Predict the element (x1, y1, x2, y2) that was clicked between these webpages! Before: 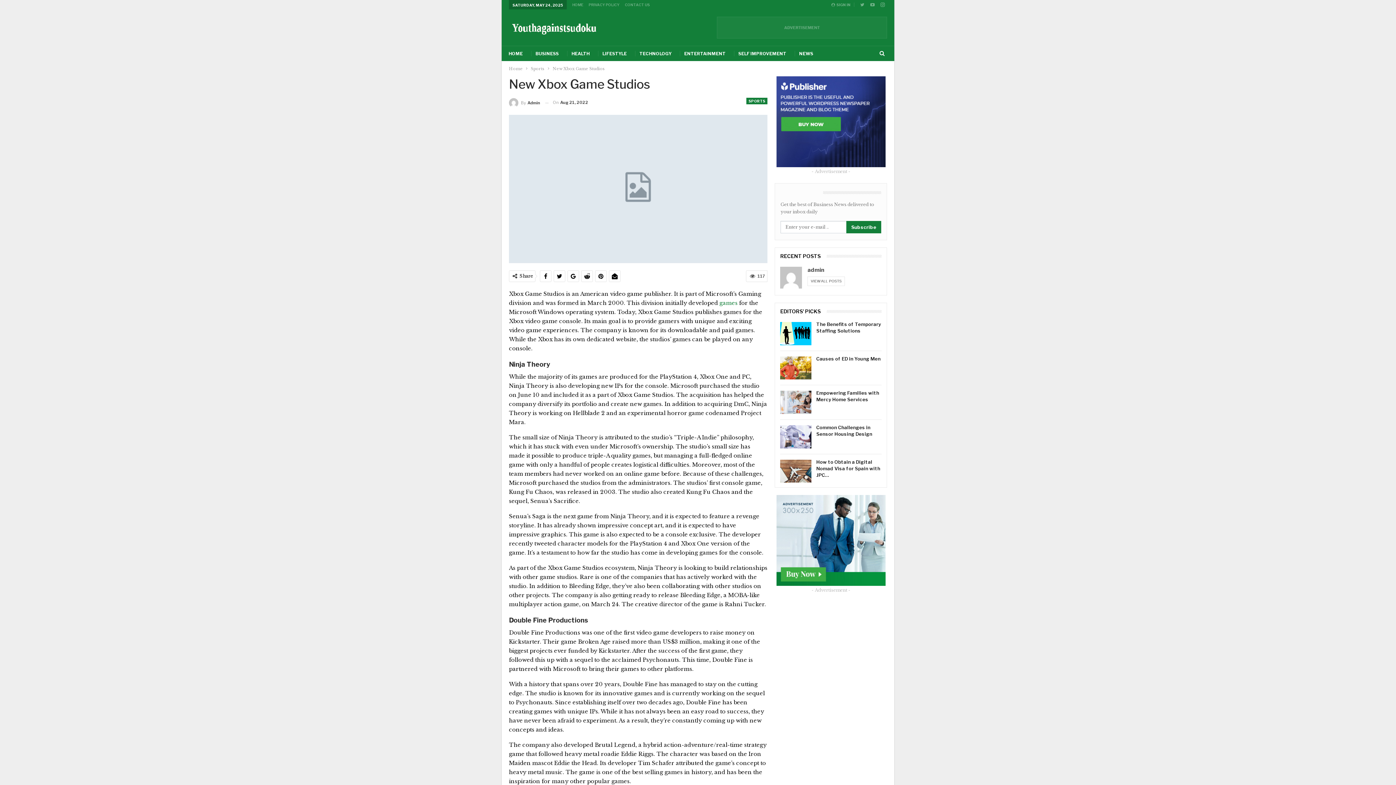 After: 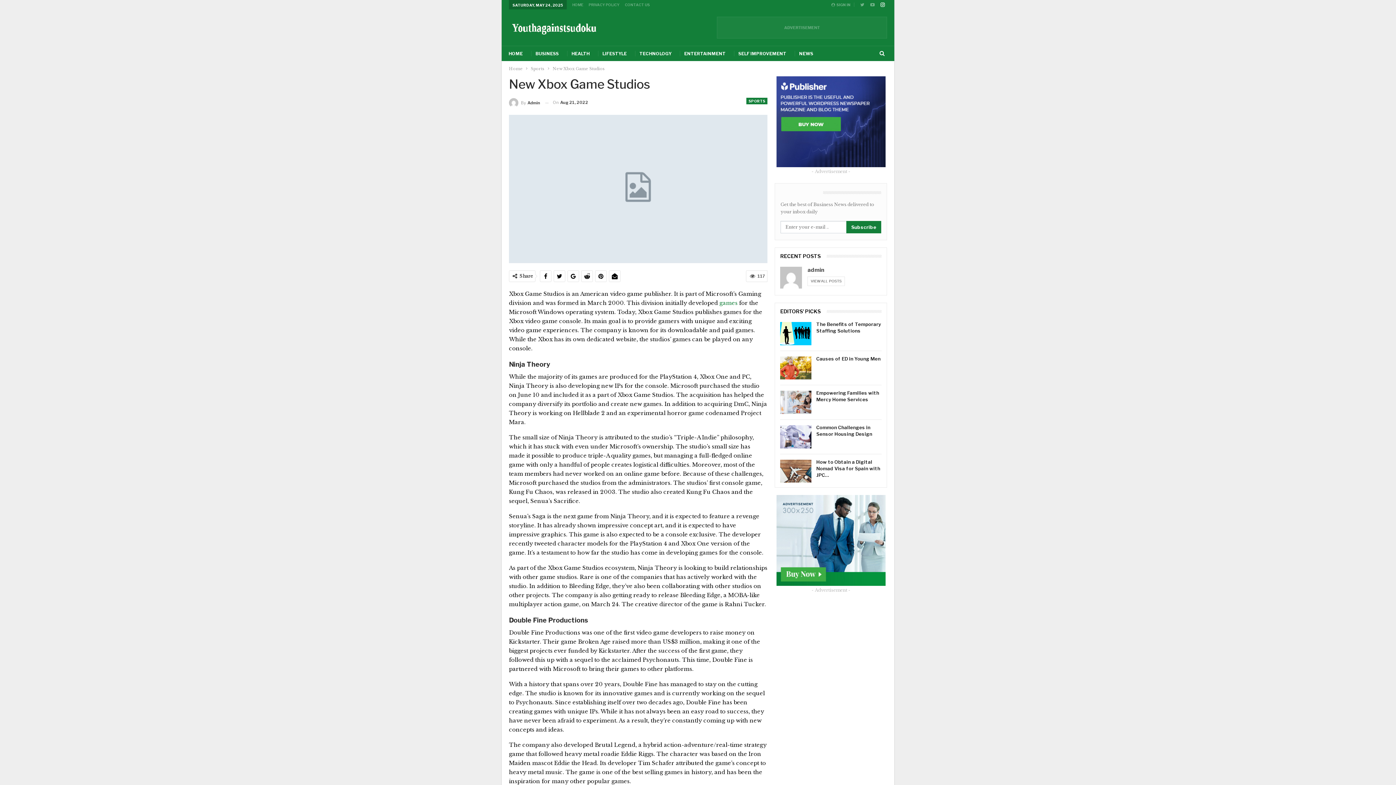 Action: bbox: (878, 1, 887, 6)